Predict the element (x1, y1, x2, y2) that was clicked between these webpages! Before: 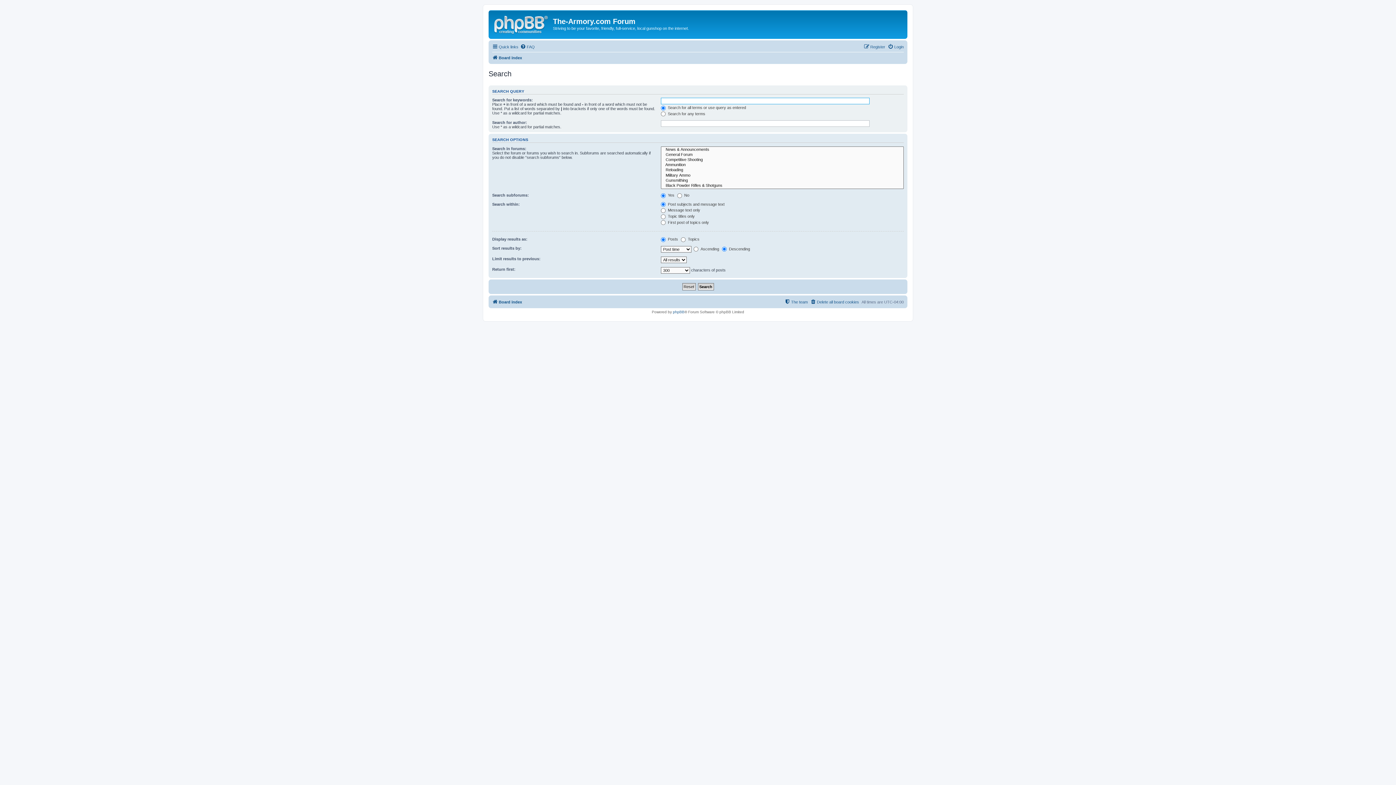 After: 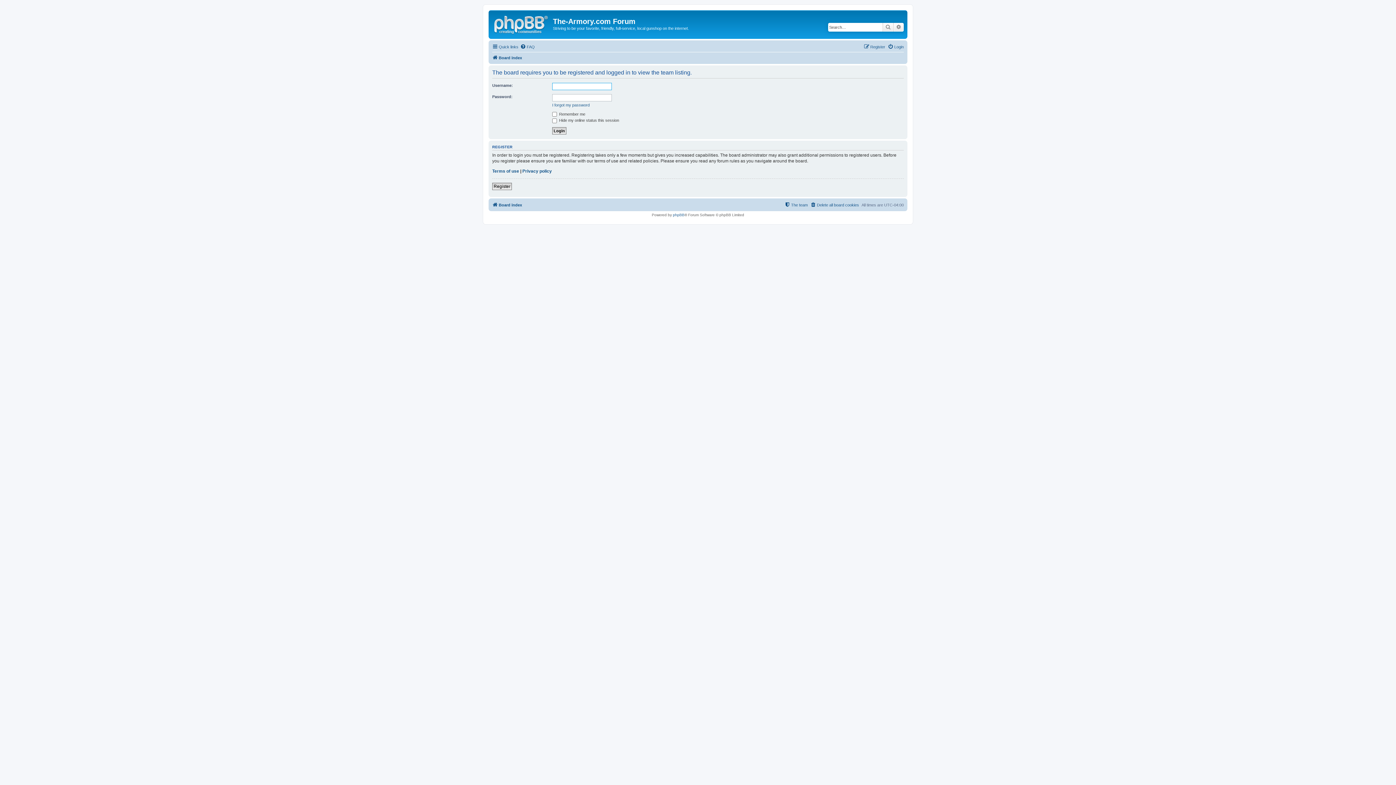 Action: bbox: (784, 297, 808, 306) label: The team